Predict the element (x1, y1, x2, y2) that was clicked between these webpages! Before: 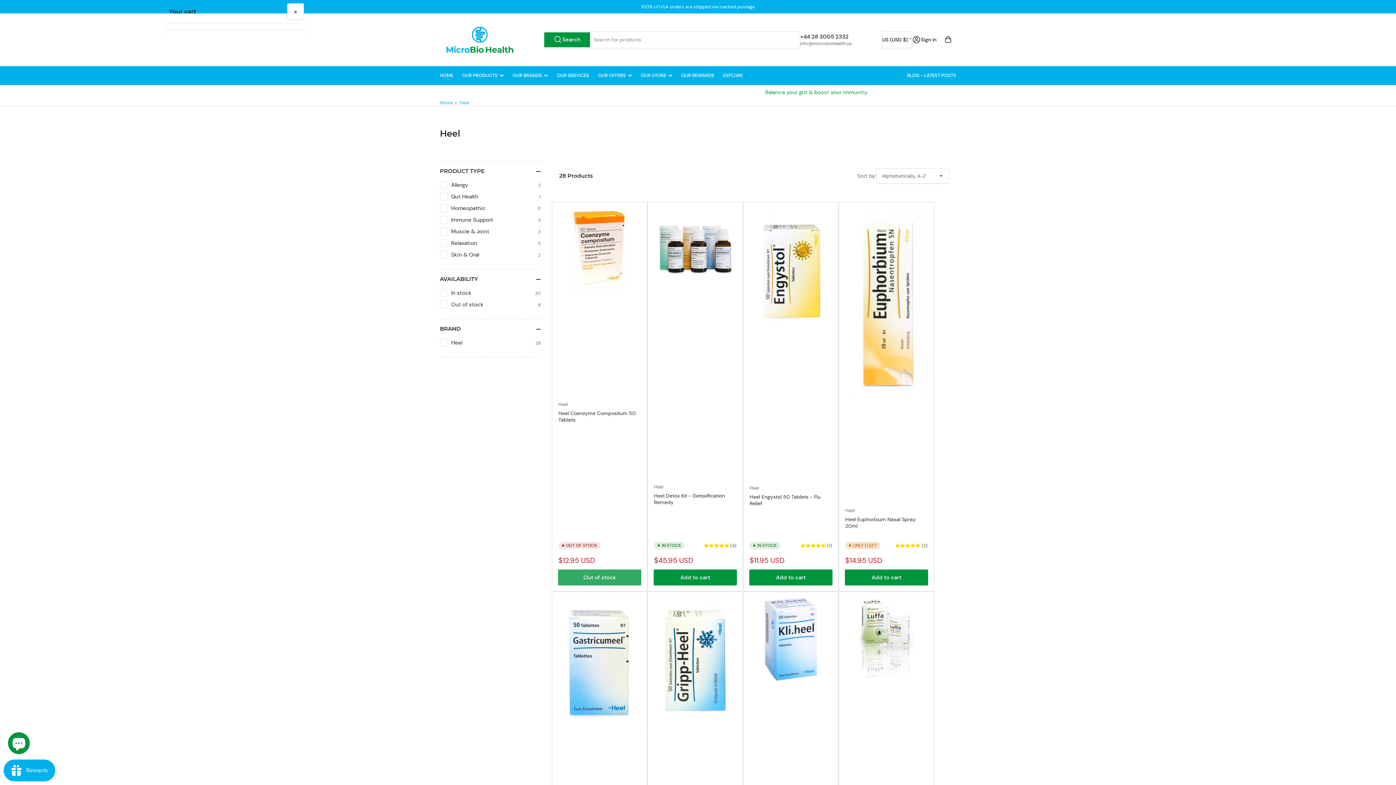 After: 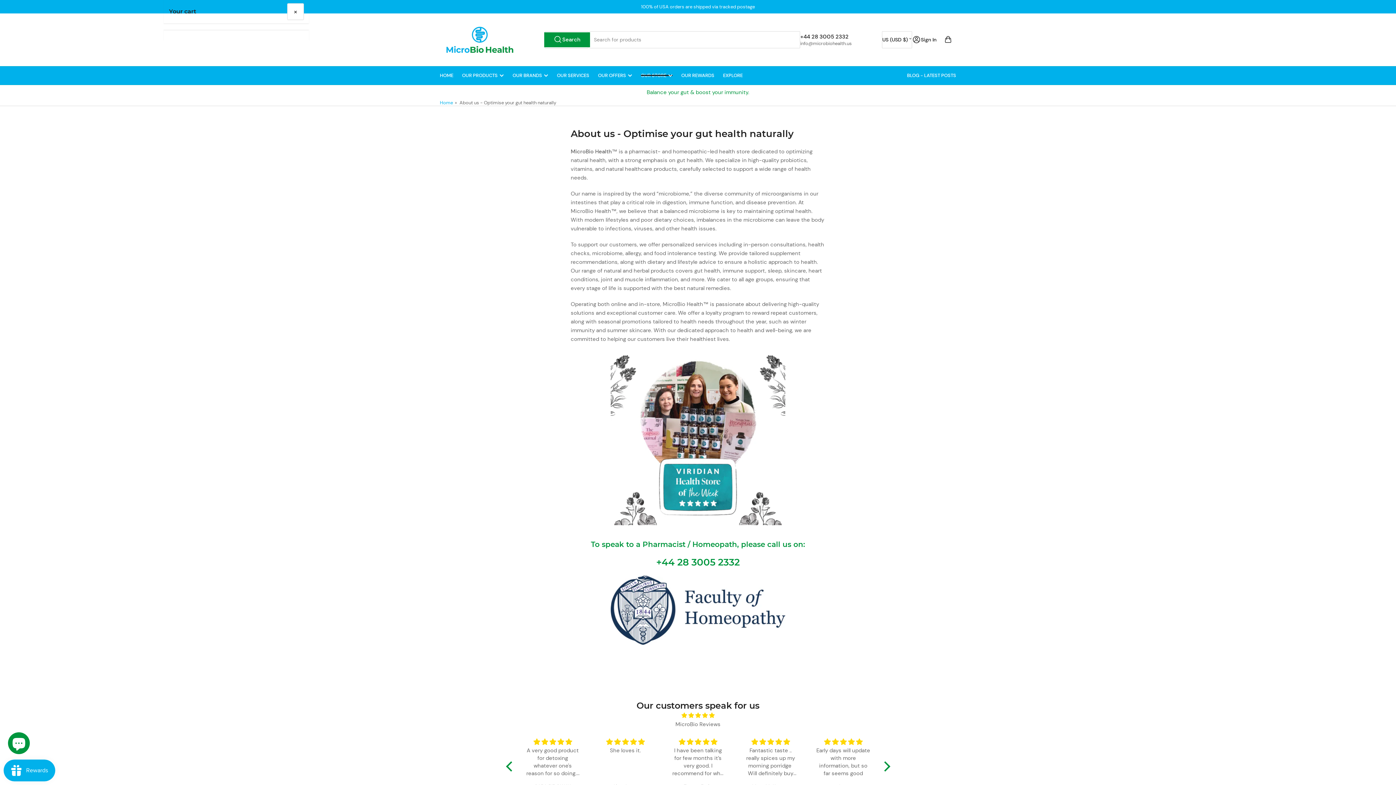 Action: label: OUR STORE bbox: (641, 66, 672, 84)